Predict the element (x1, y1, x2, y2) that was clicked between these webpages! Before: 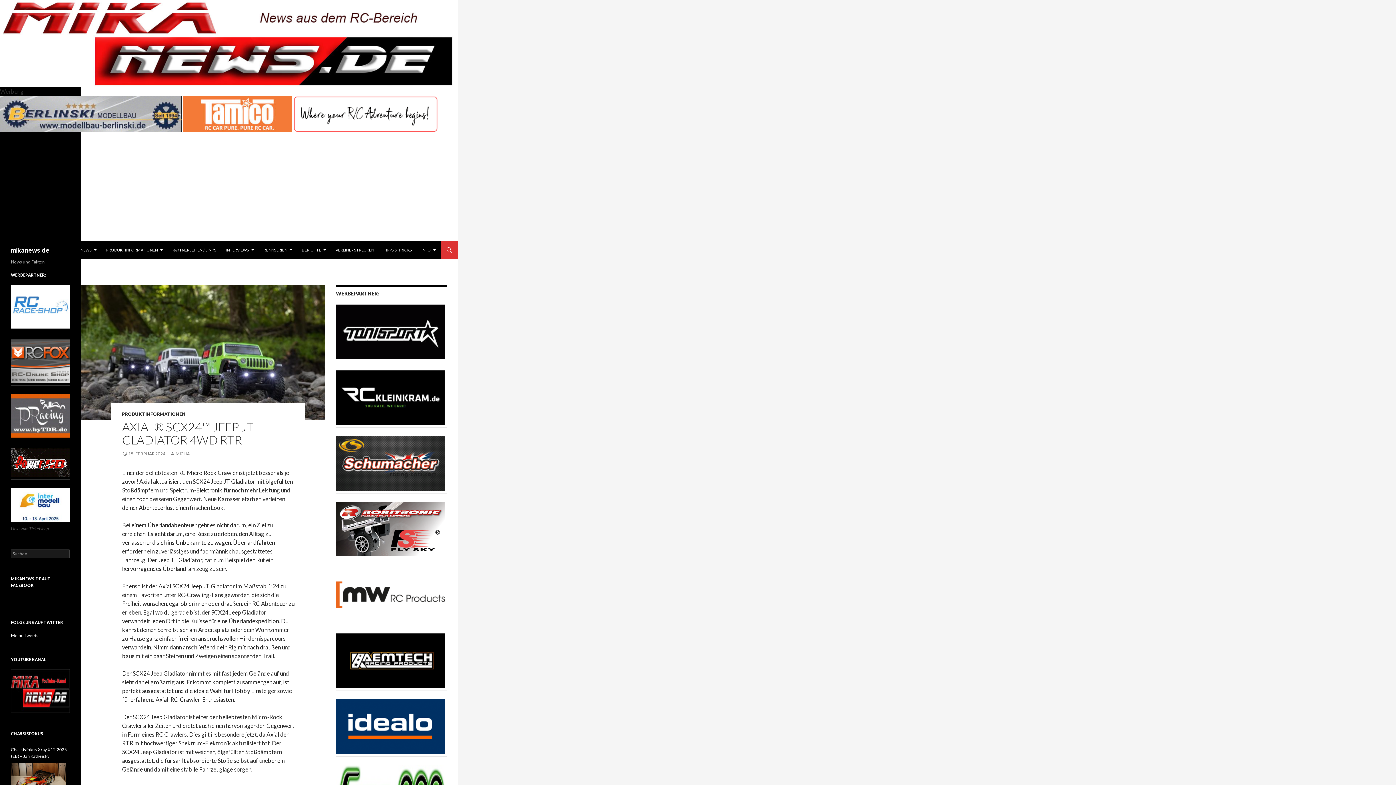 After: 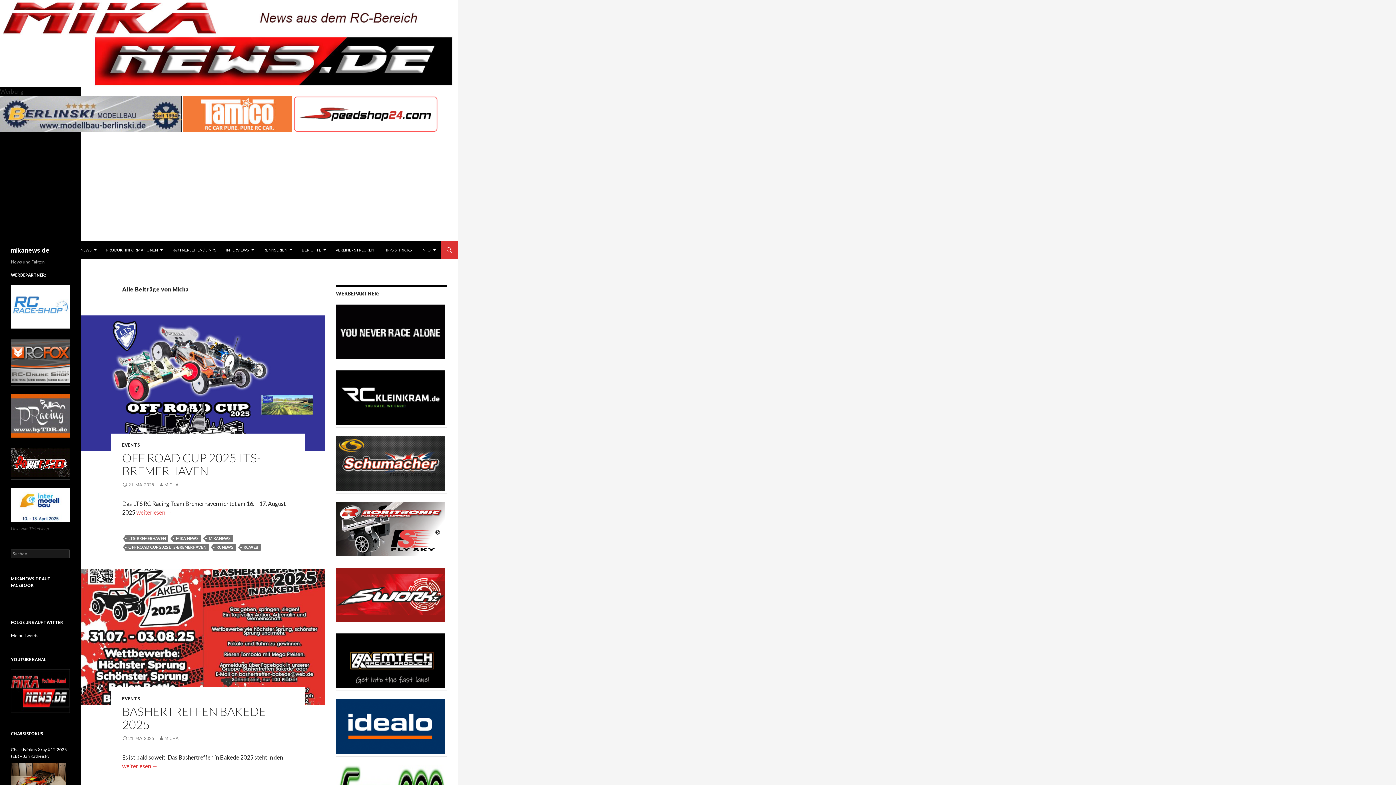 Action: bbox: (169, 451, 189, 456) label: MICHA